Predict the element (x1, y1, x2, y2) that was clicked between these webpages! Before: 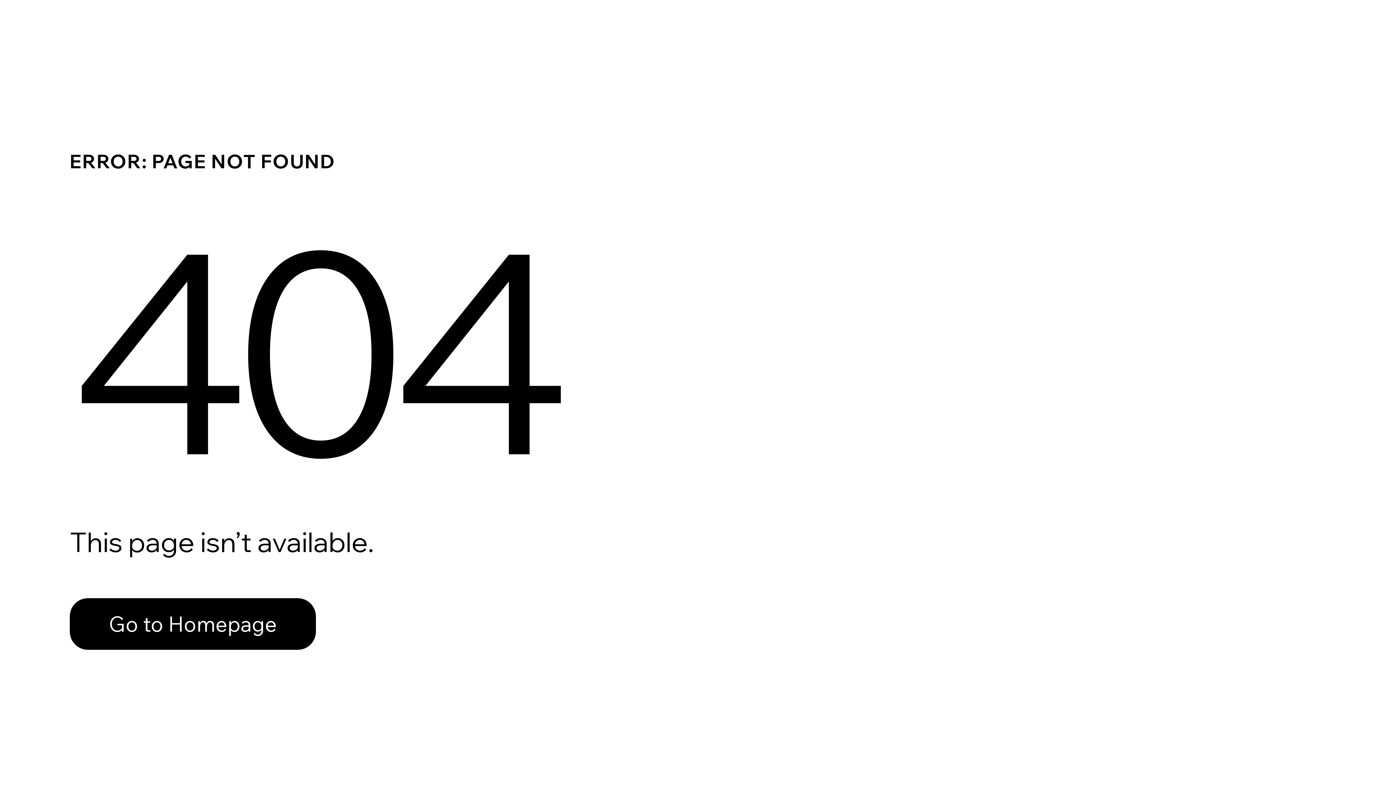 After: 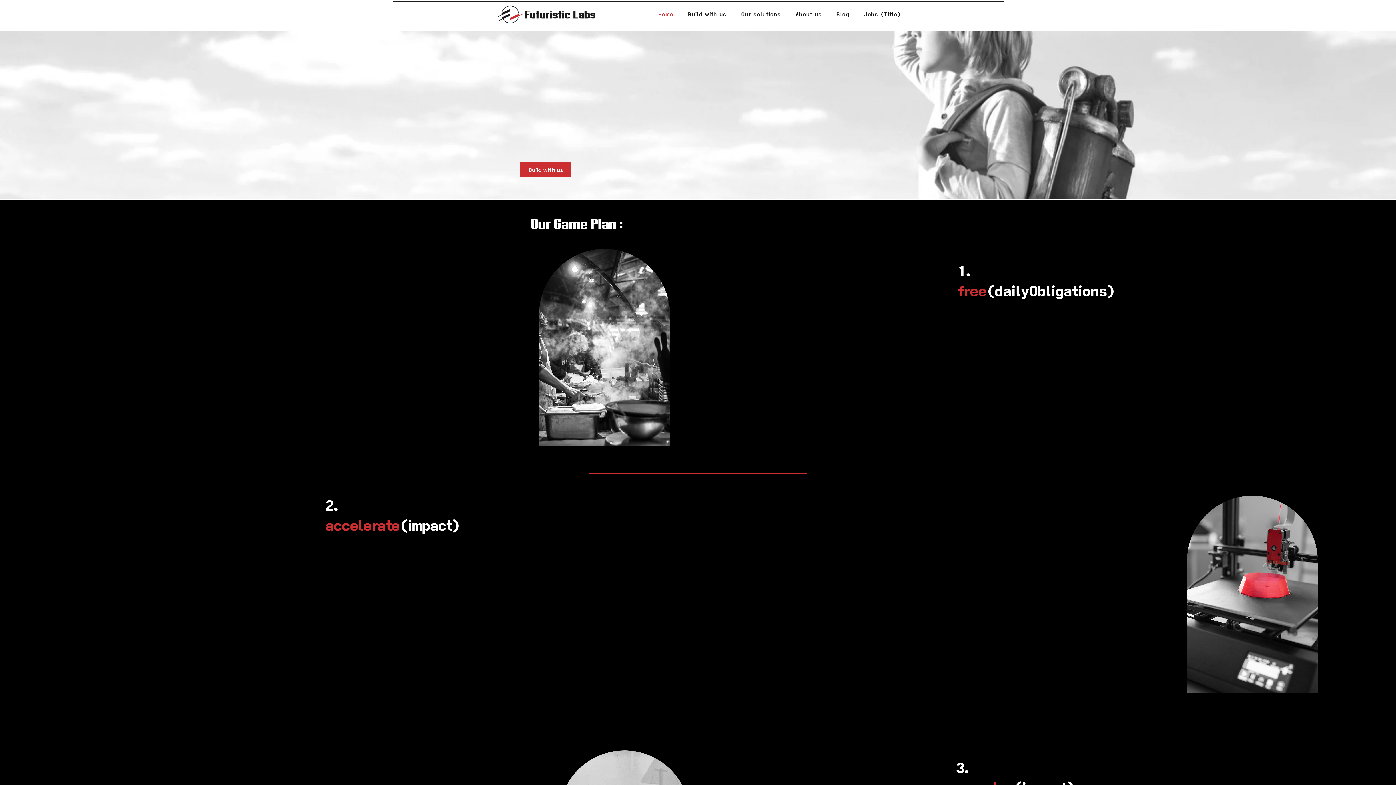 Action: bbox: (69, 598, 316, 650) label: Go to Homepage